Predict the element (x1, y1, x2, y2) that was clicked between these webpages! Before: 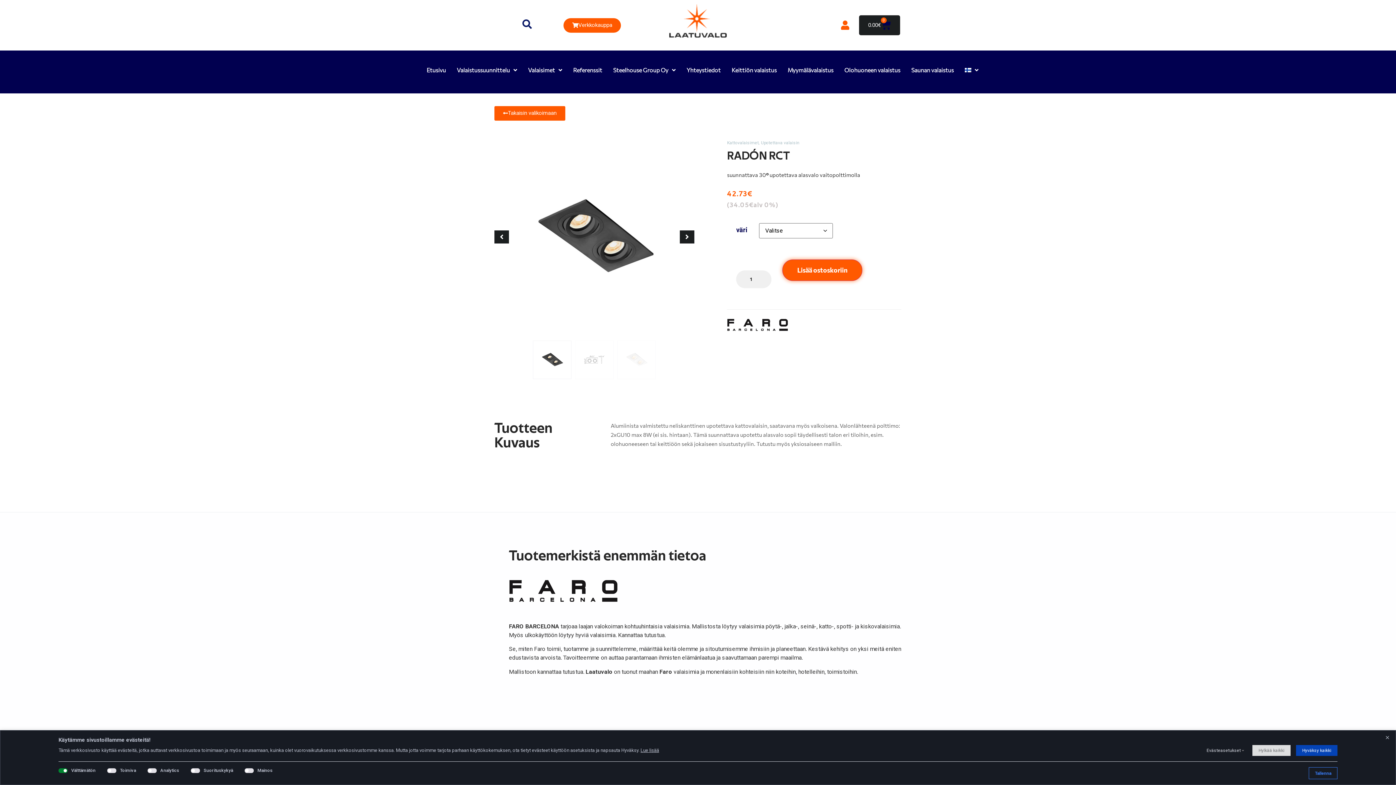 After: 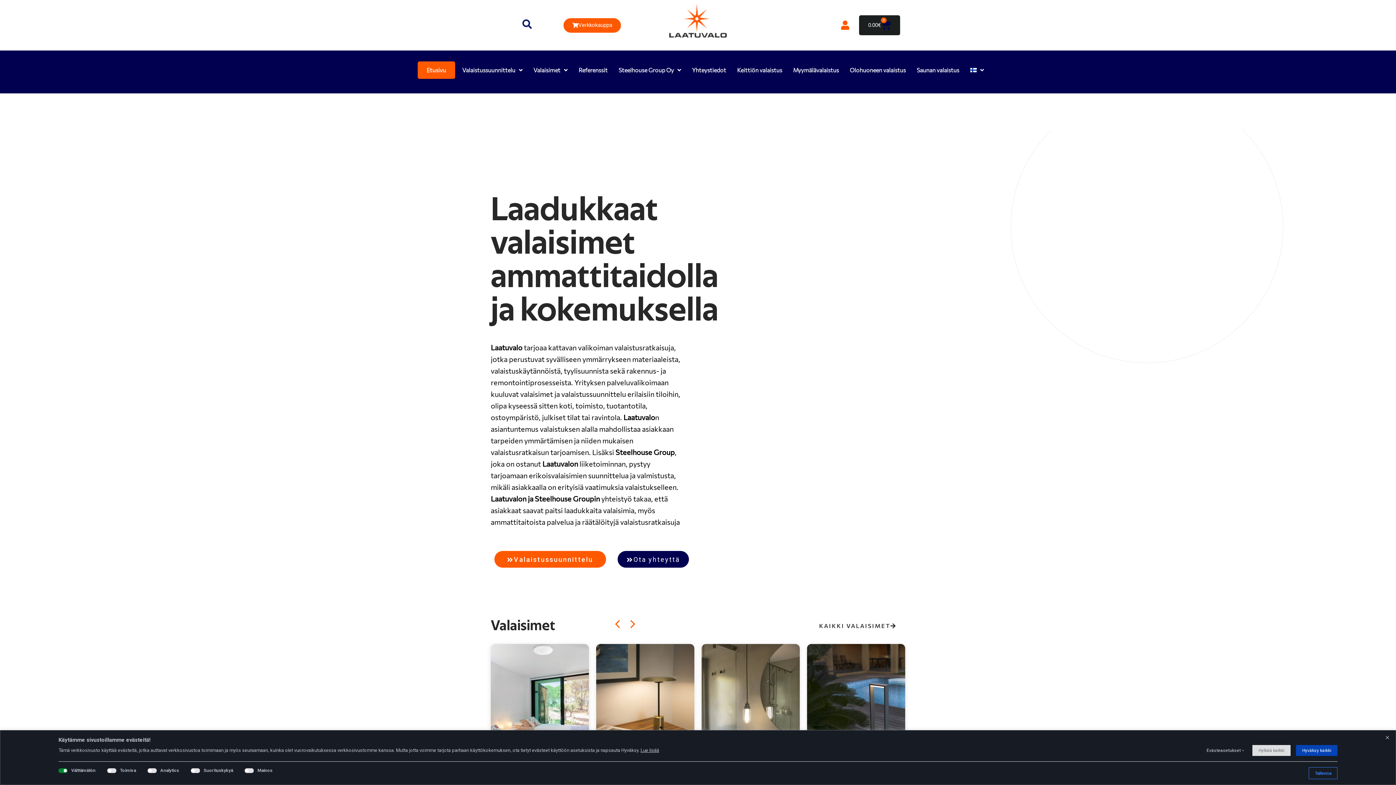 Action: bbox: (421, 61, 451, 78) label: Etusivu